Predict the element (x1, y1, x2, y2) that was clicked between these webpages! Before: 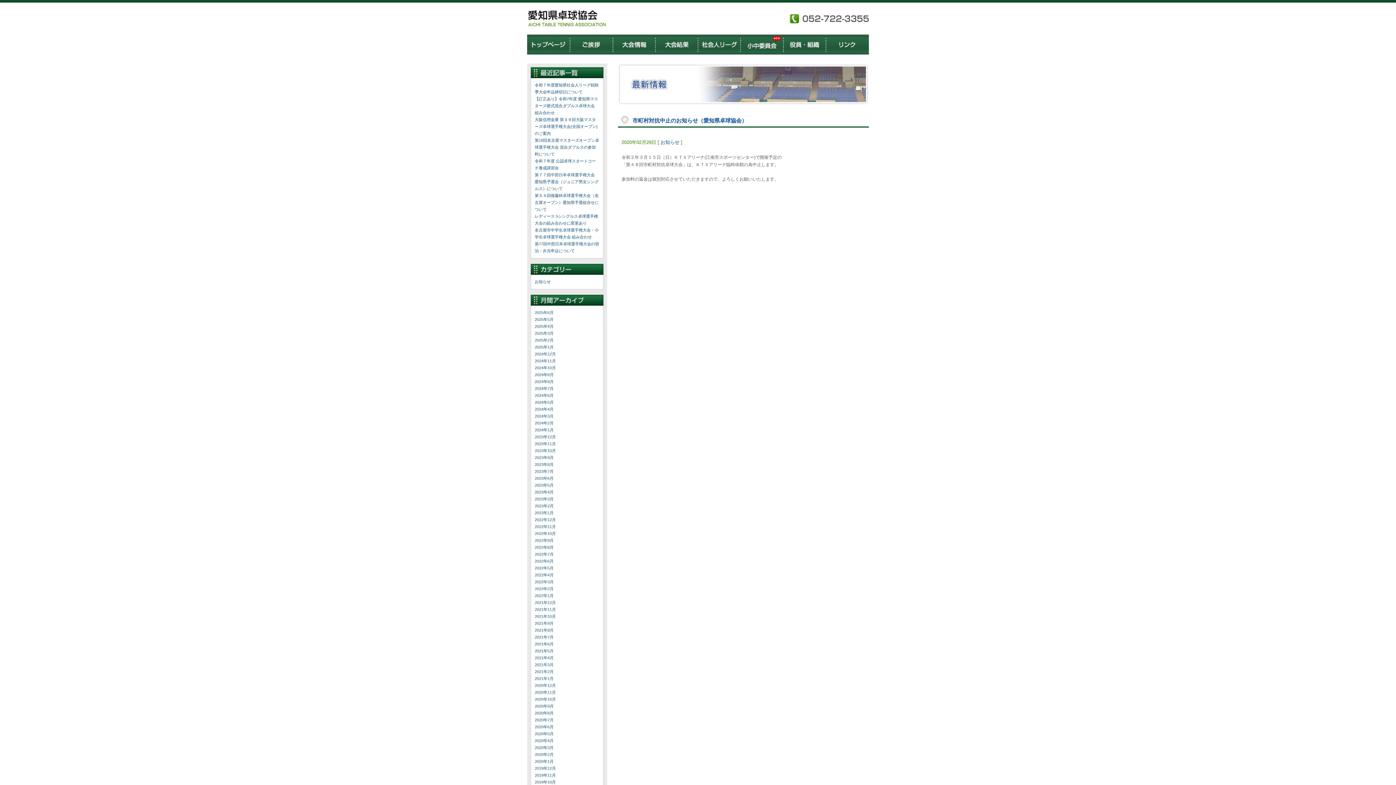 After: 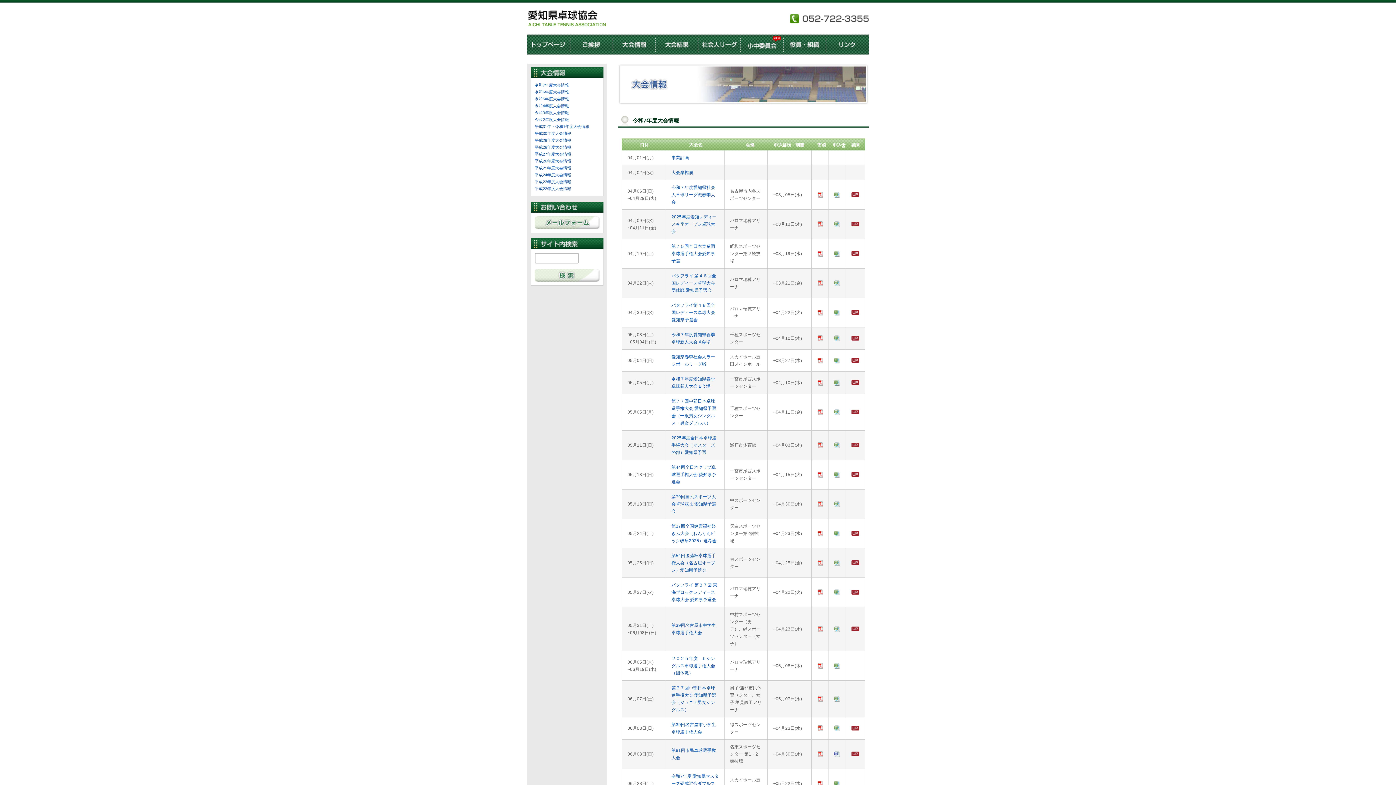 Action: bbox: (612, 50, 655, 55)